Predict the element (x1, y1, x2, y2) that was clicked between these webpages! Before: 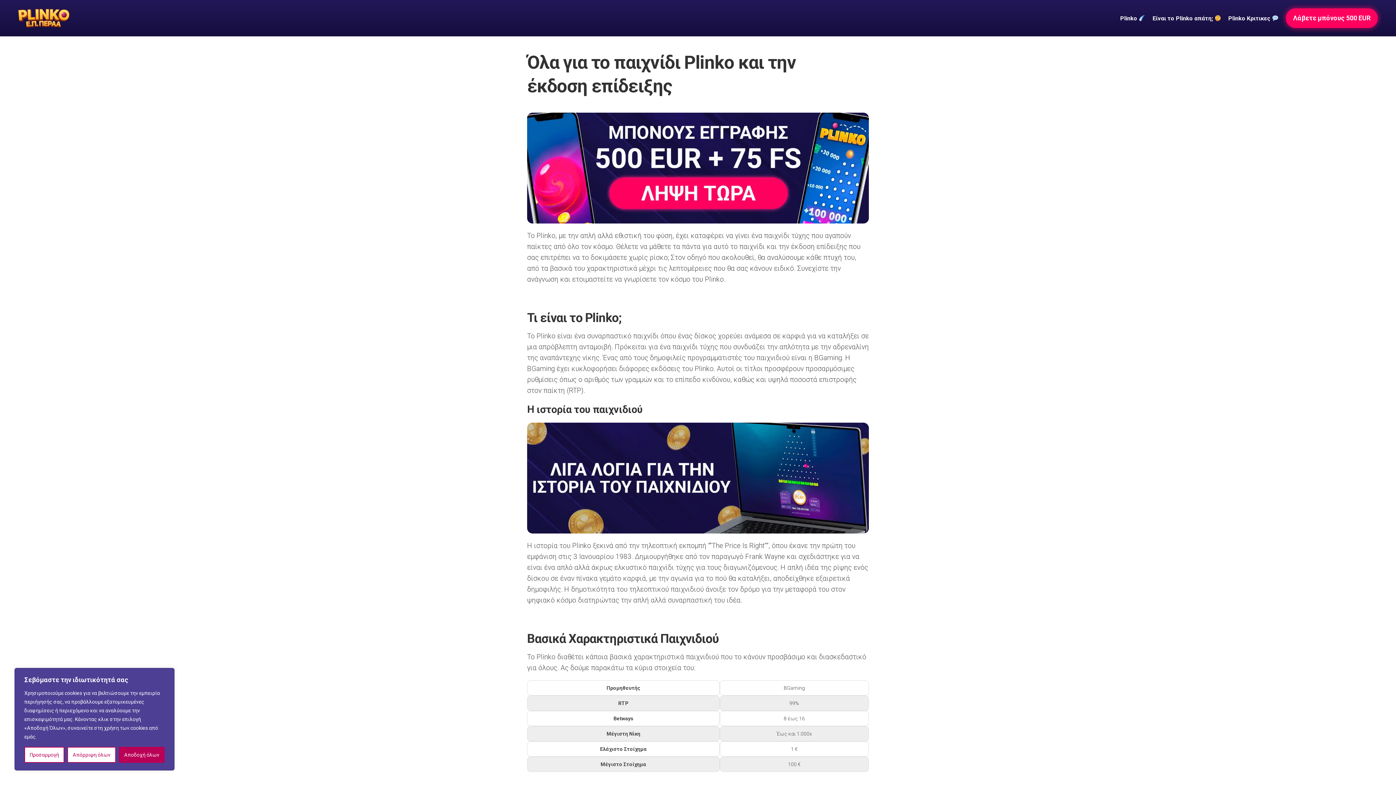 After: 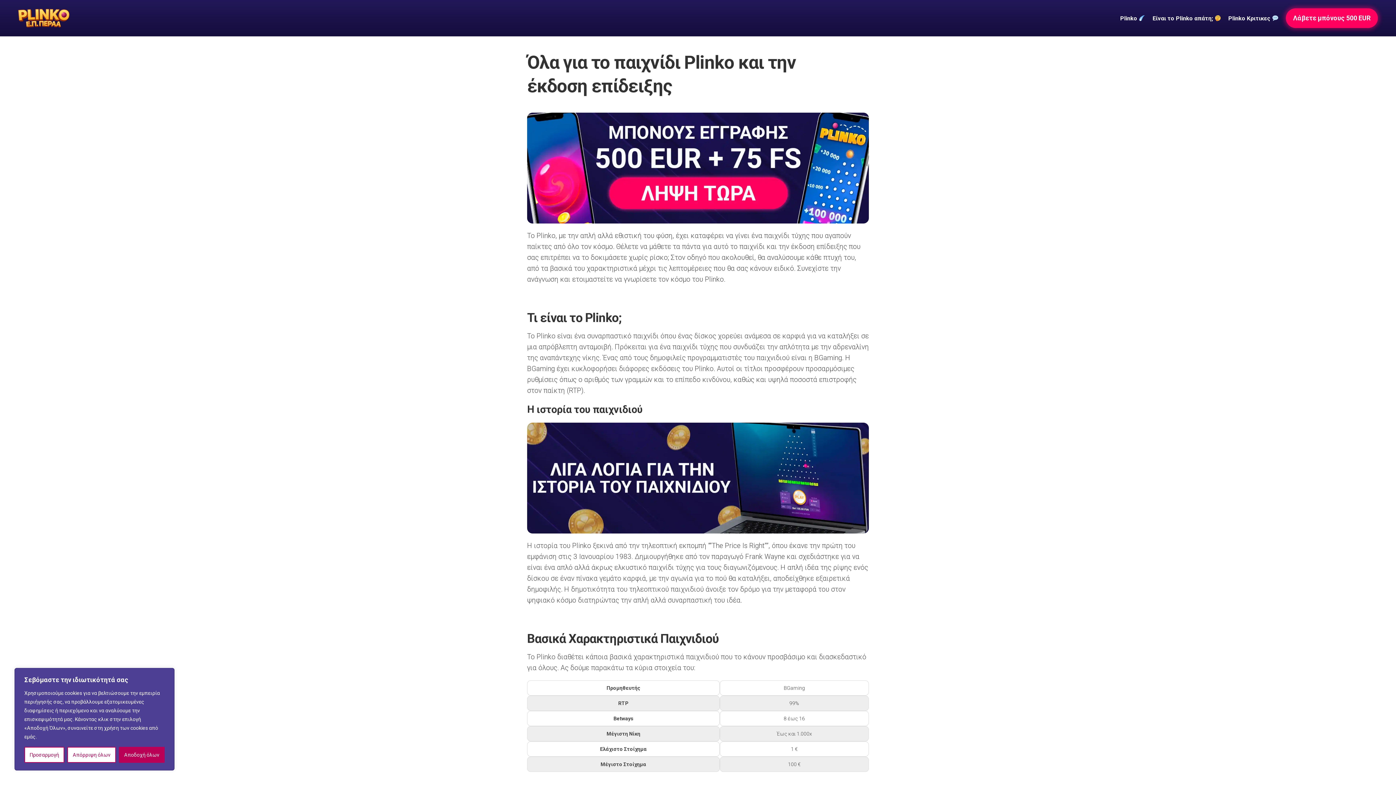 Action: bbox: (18, 7, 69, 29)